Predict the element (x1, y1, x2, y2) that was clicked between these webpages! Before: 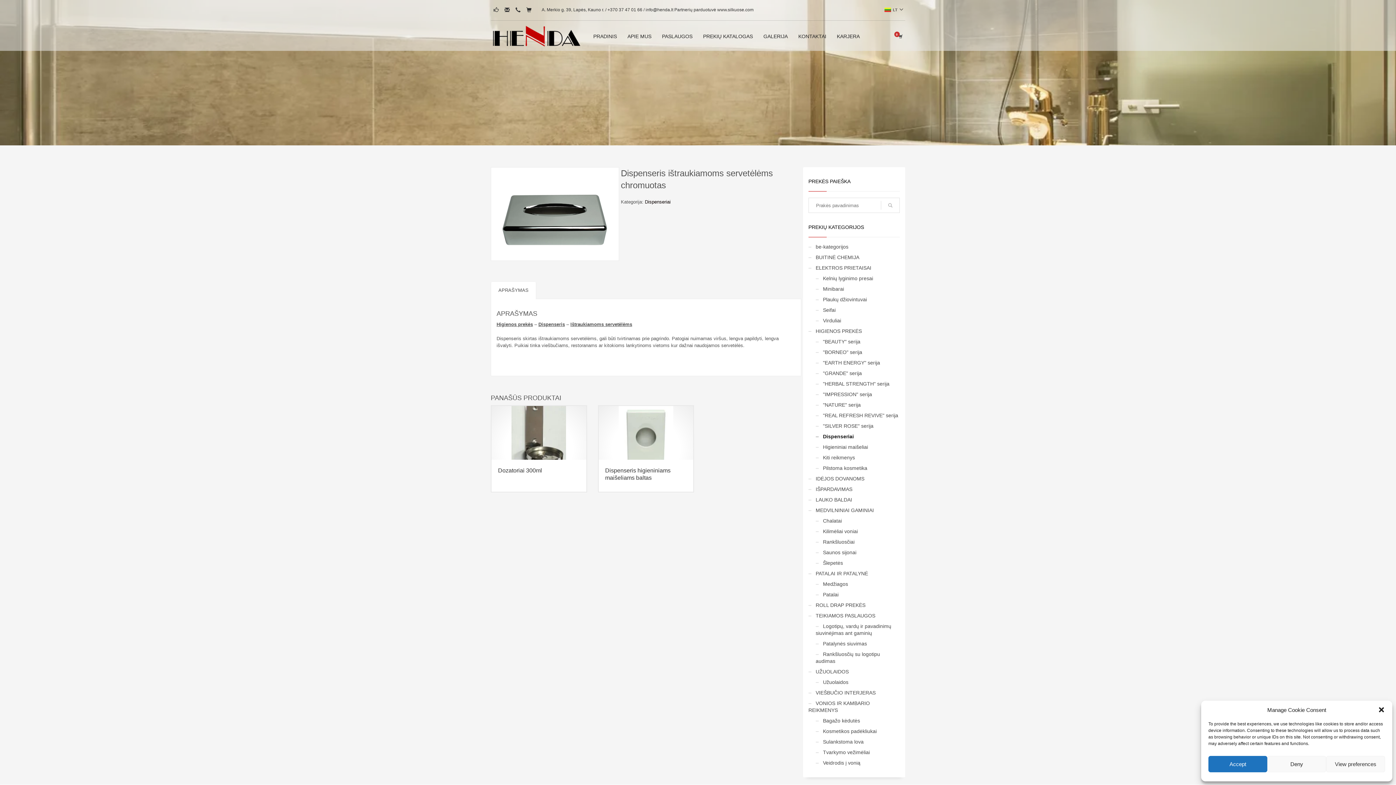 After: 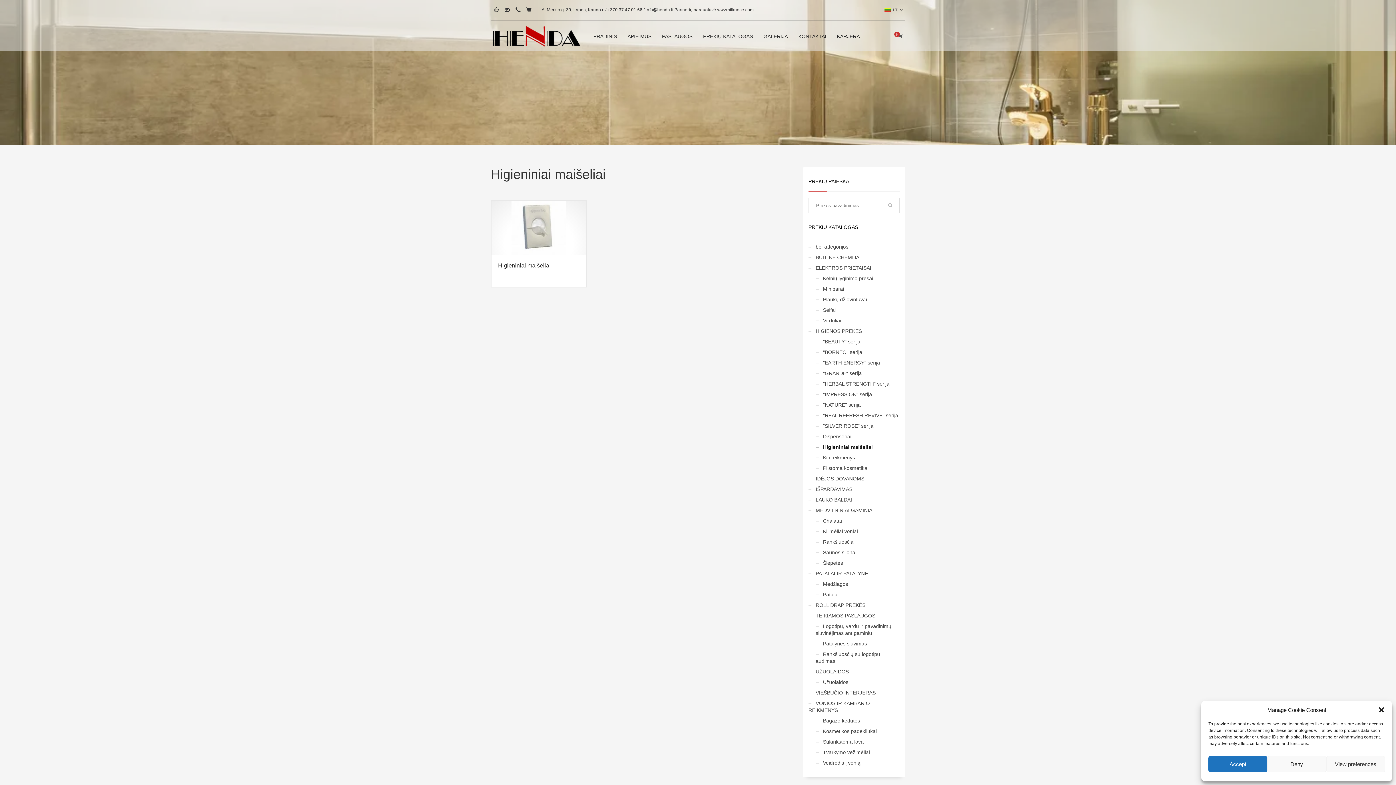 Action: label: Higieniniai maišeliai bbox: (815, 440, 868, 453)